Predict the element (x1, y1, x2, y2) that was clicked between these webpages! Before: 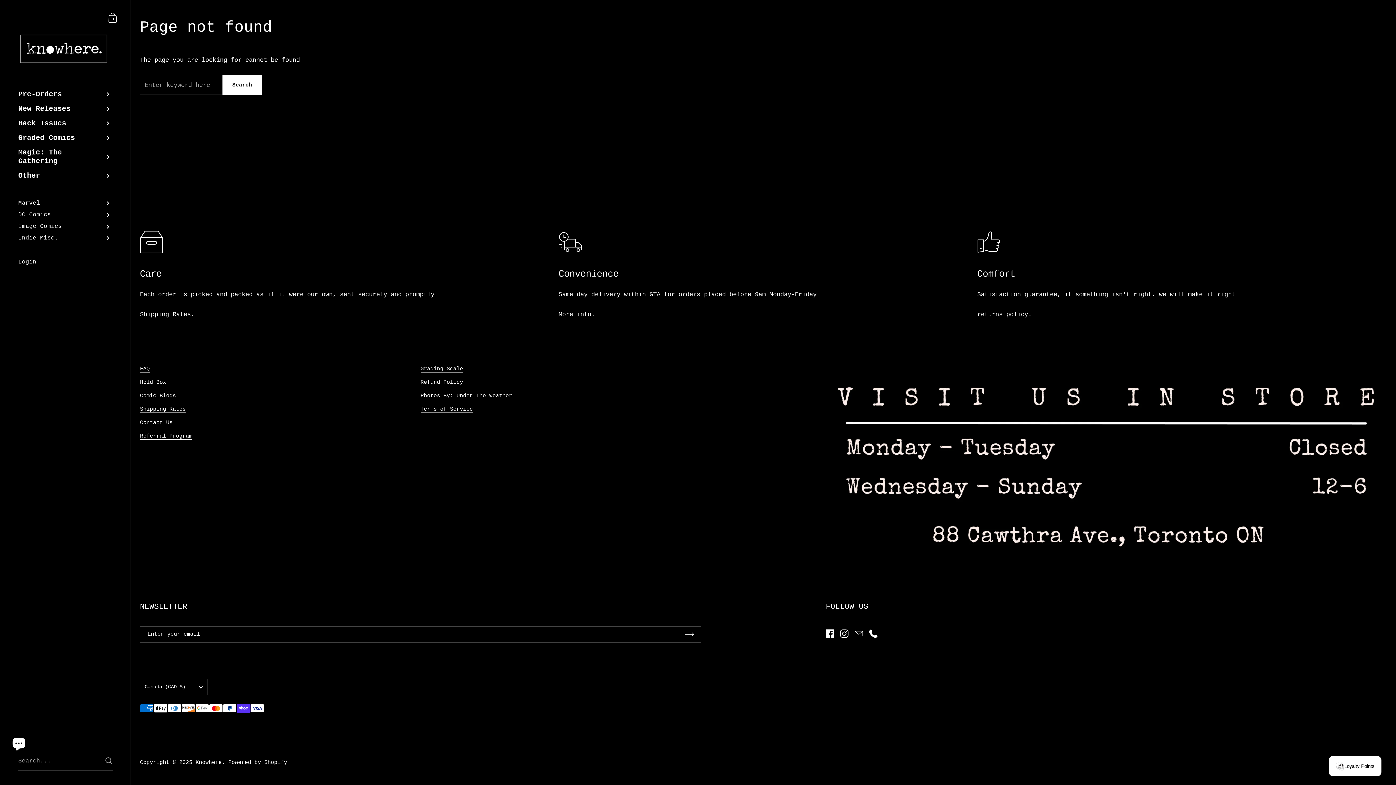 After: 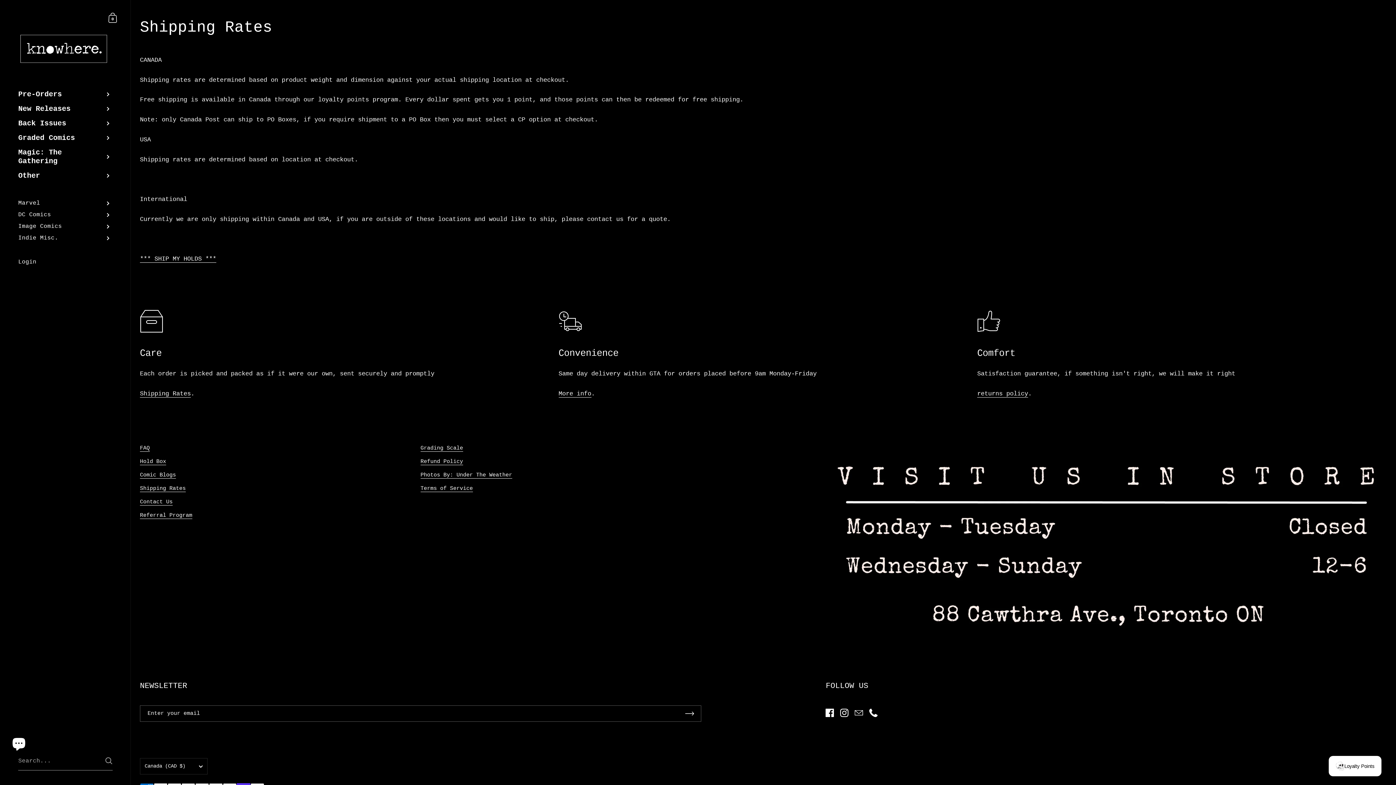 Action: bbox: (140, 311, 190, 318) label: Shipping Rates